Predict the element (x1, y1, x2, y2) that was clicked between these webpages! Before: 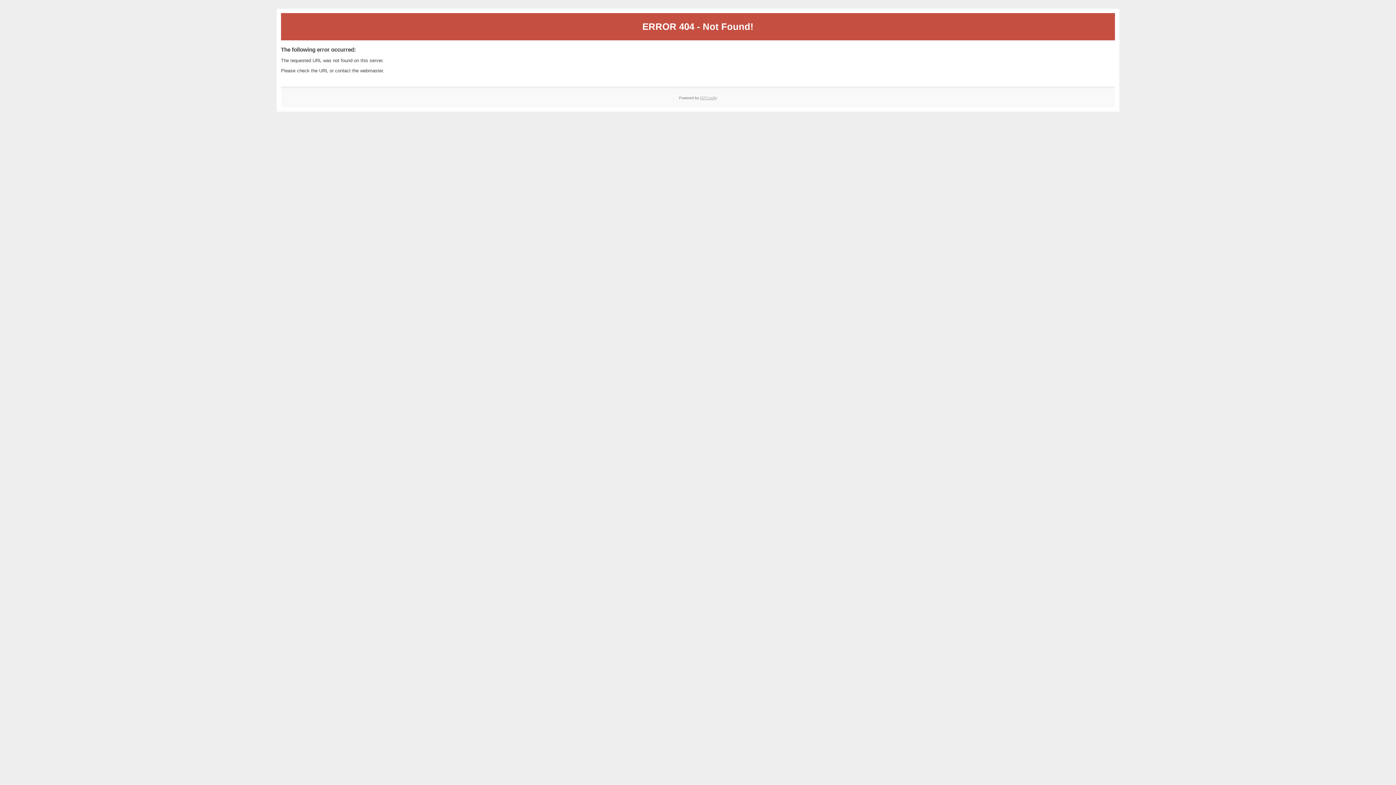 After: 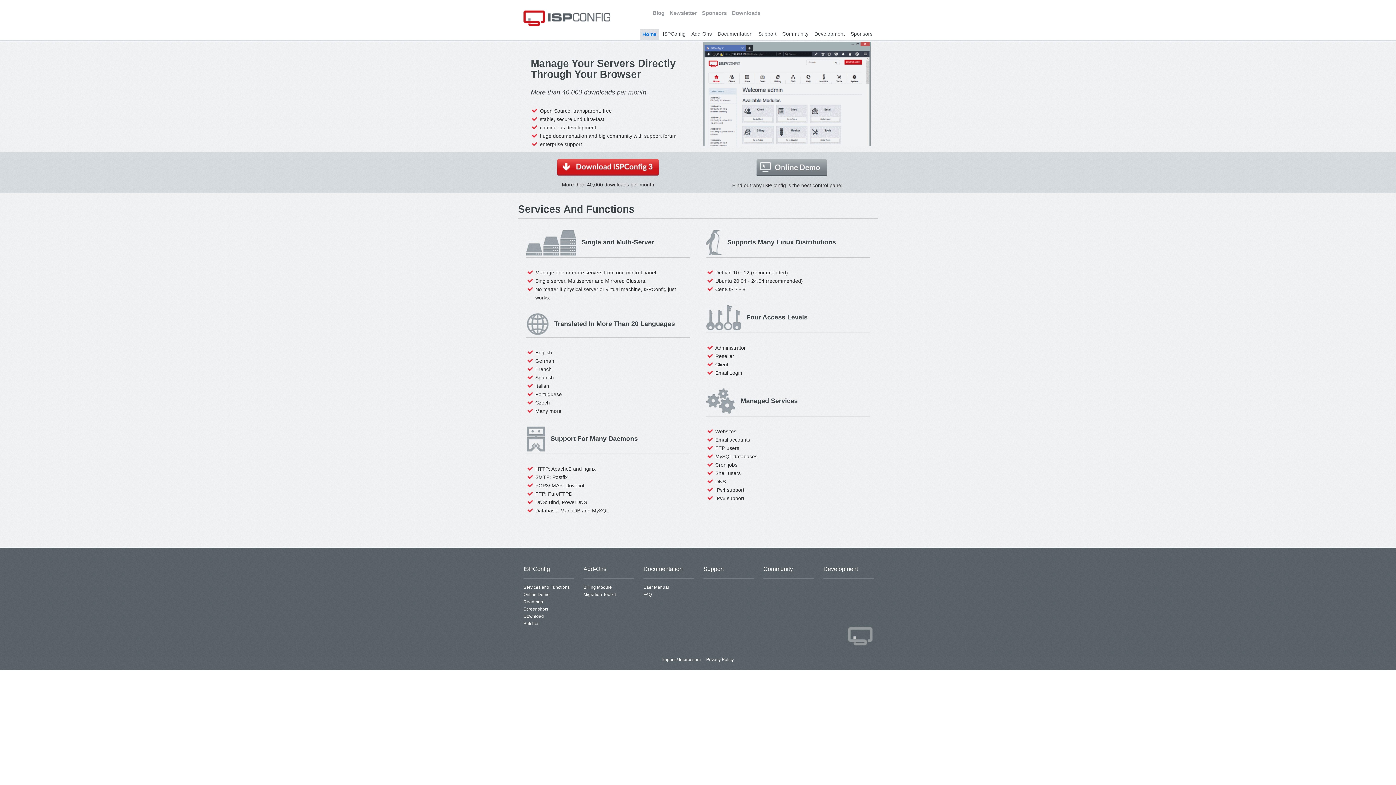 Action: label: ISPConfig bbox: (700, 95, 717, 99)